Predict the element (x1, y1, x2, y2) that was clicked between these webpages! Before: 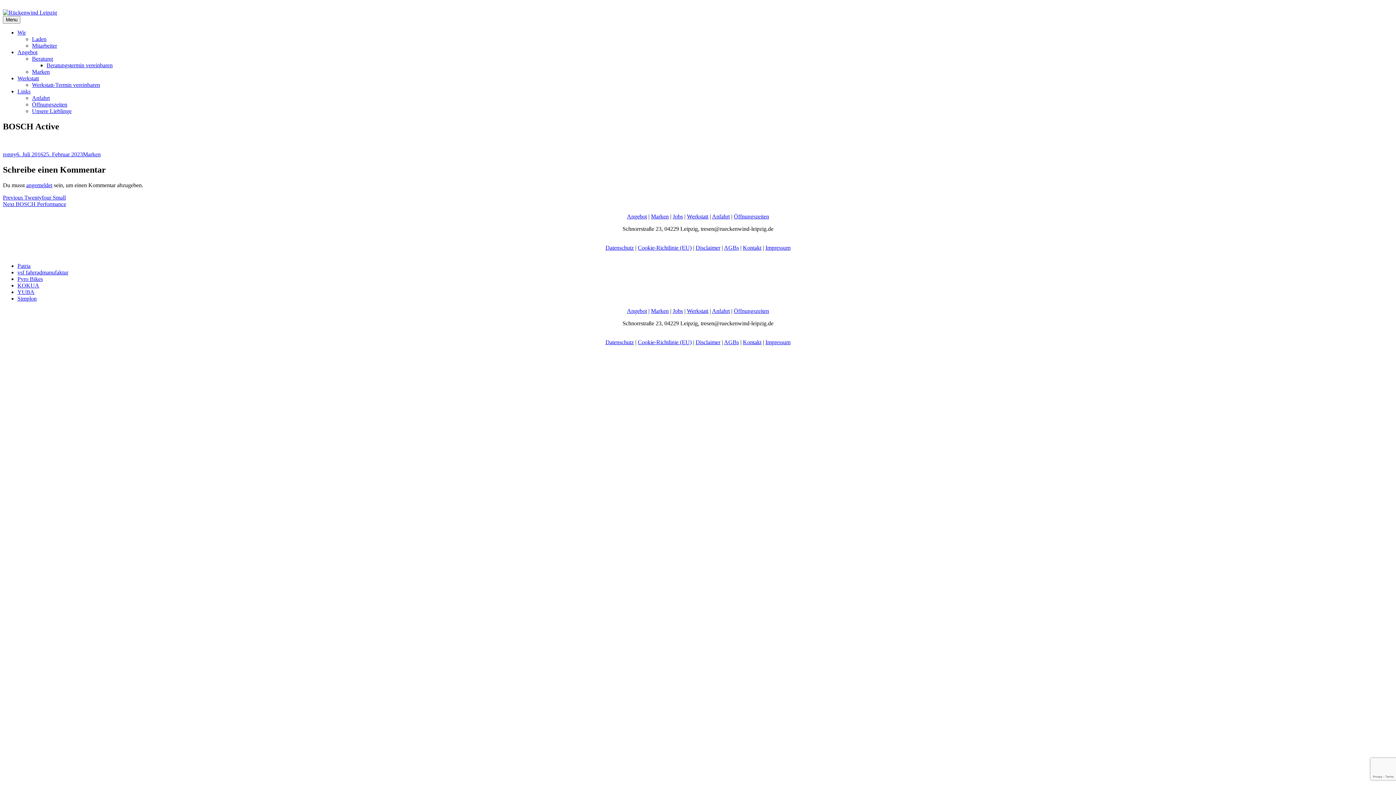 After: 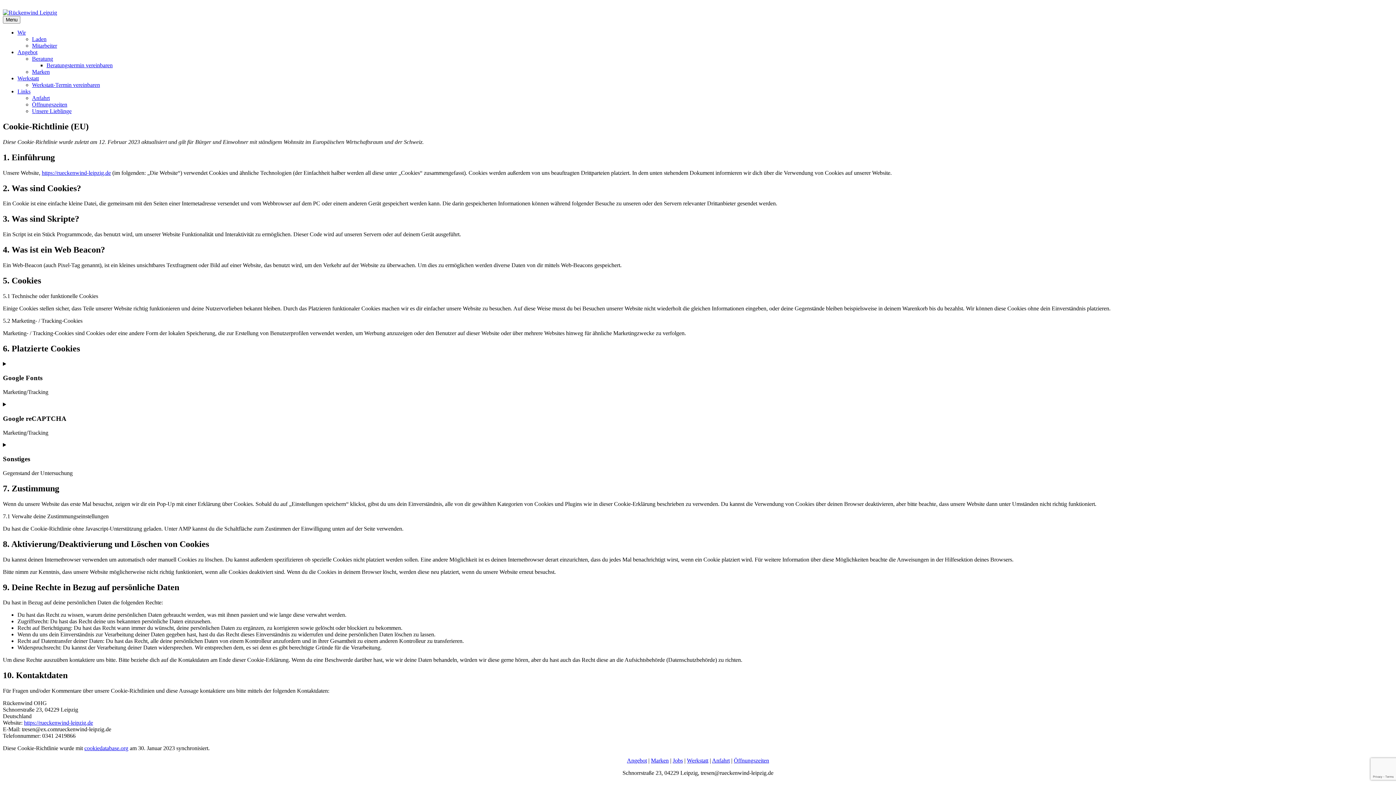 Action: bbox: (638, 244, 691, 250) label: Cookie-Richtlinie (EU)